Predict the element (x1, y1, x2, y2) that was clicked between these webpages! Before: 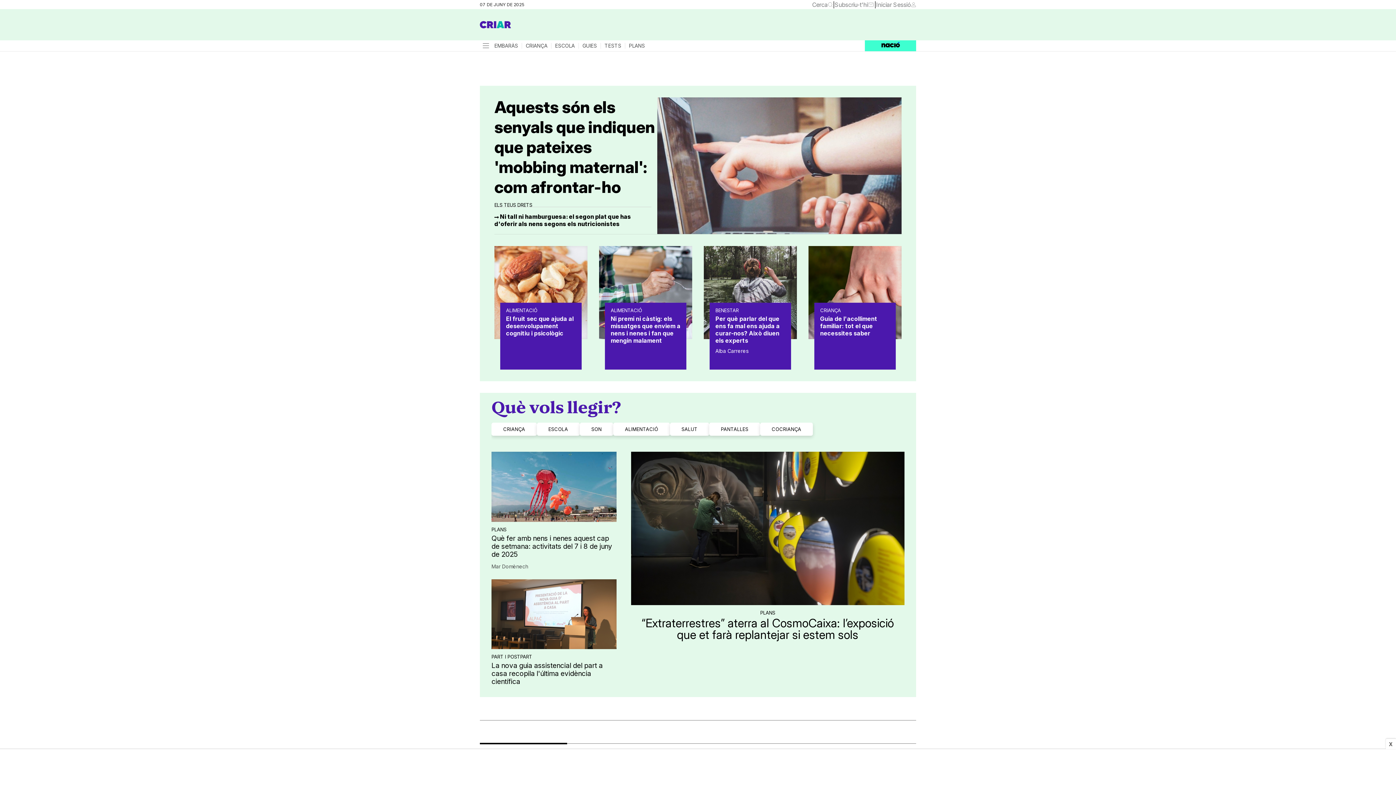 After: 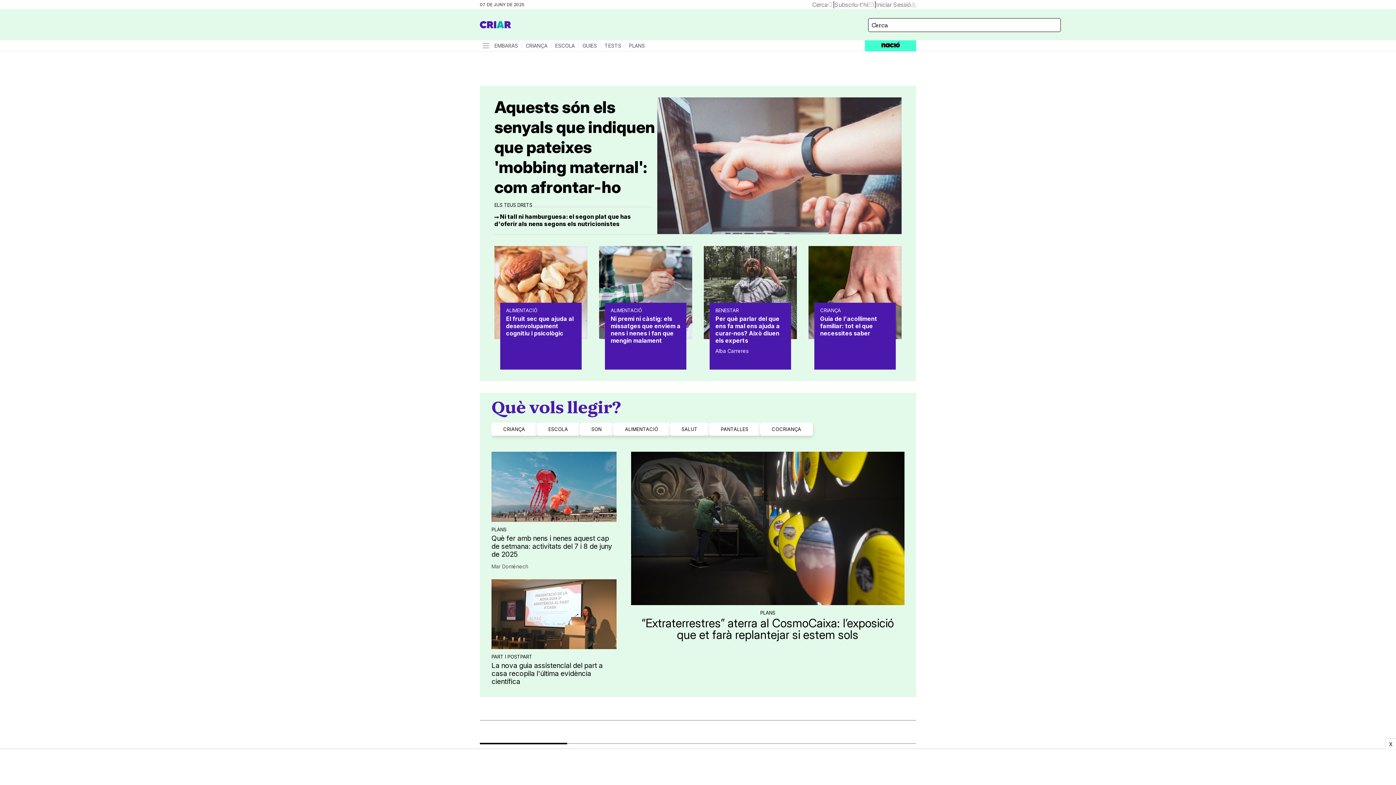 Action: bbox: (812, 0, 833, 9) label: Cerca